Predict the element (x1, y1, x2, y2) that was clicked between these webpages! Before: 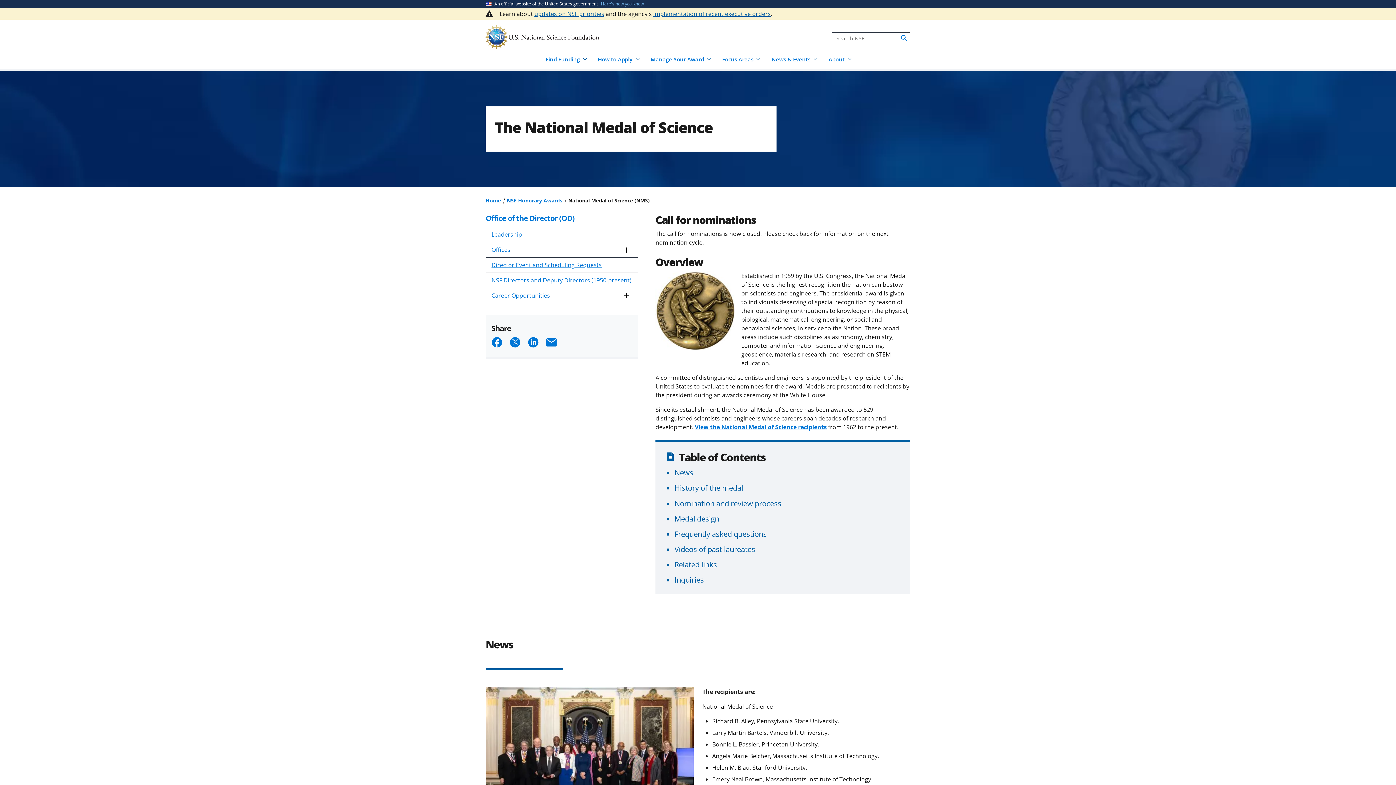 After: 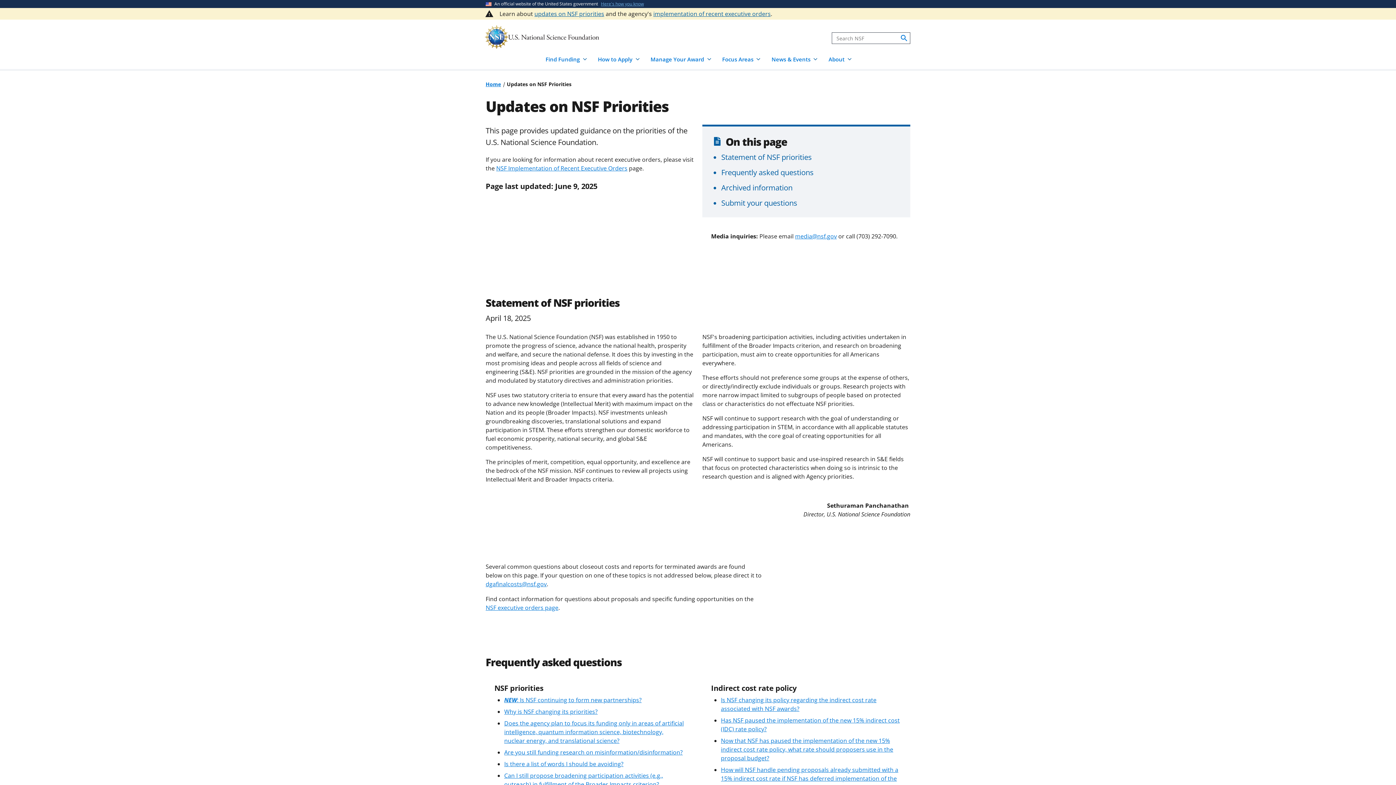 Action: bbox: (534, 9, 604, 17) label: updates on NSF priorities